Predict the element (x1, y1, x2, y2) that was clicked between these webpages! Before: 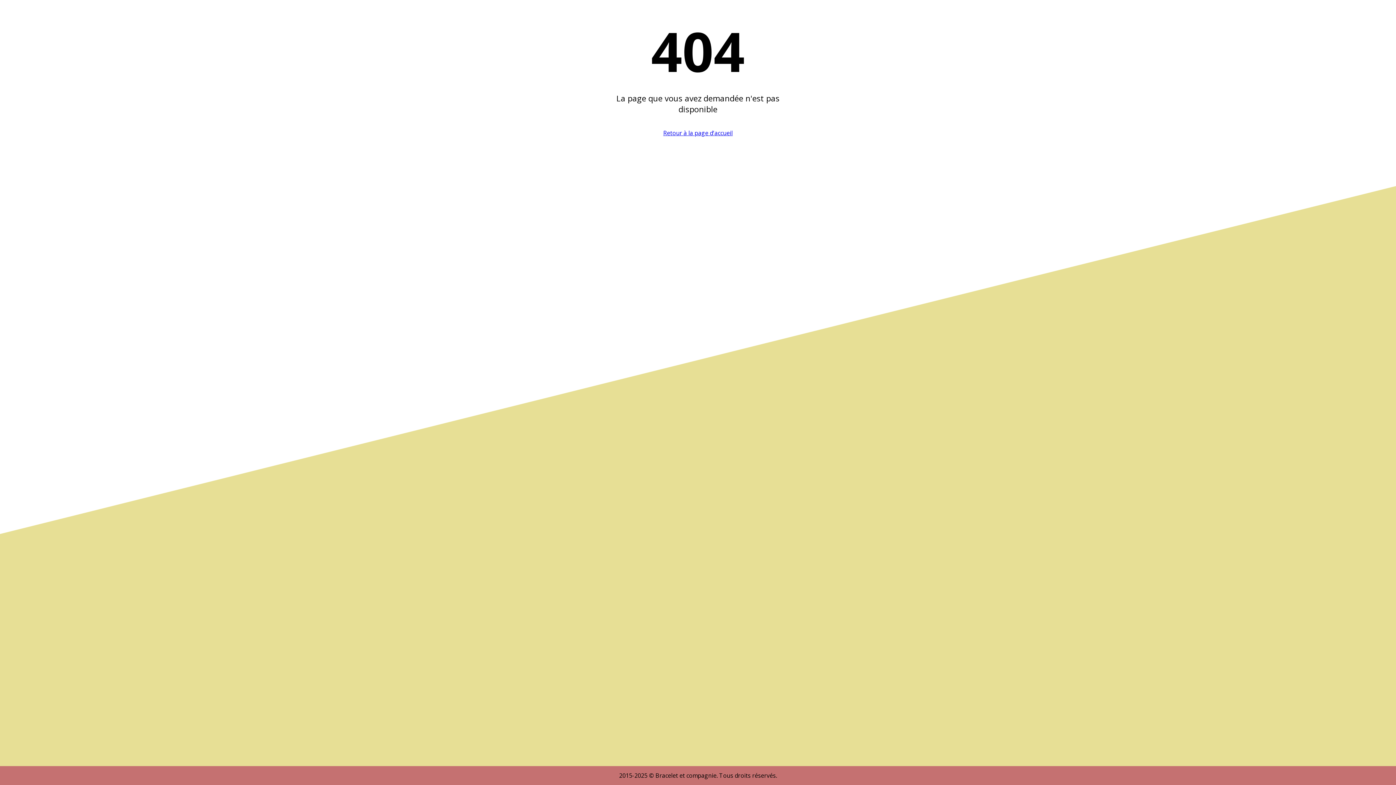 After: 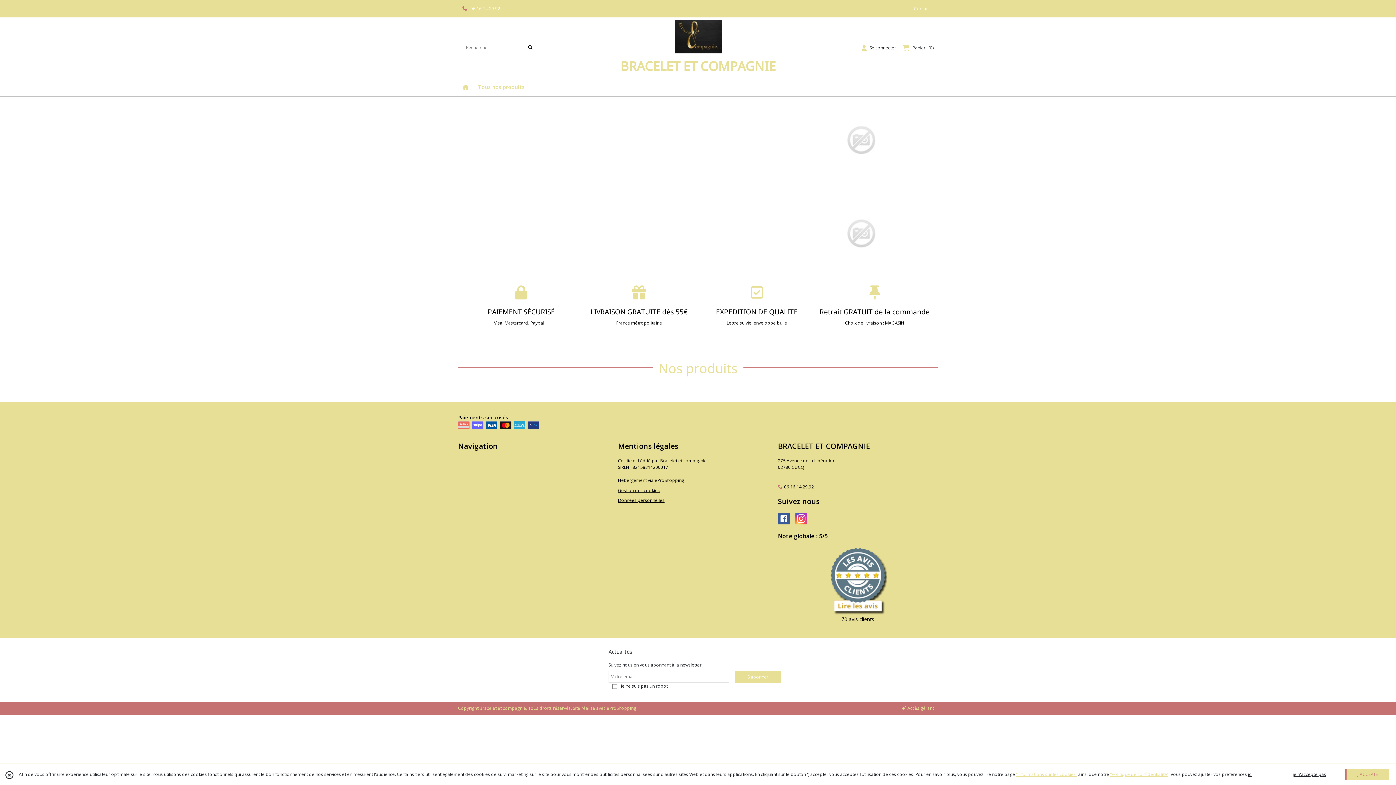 Action: bbox: (663, 129, 732, 137) label: Retour à la page d'accueil